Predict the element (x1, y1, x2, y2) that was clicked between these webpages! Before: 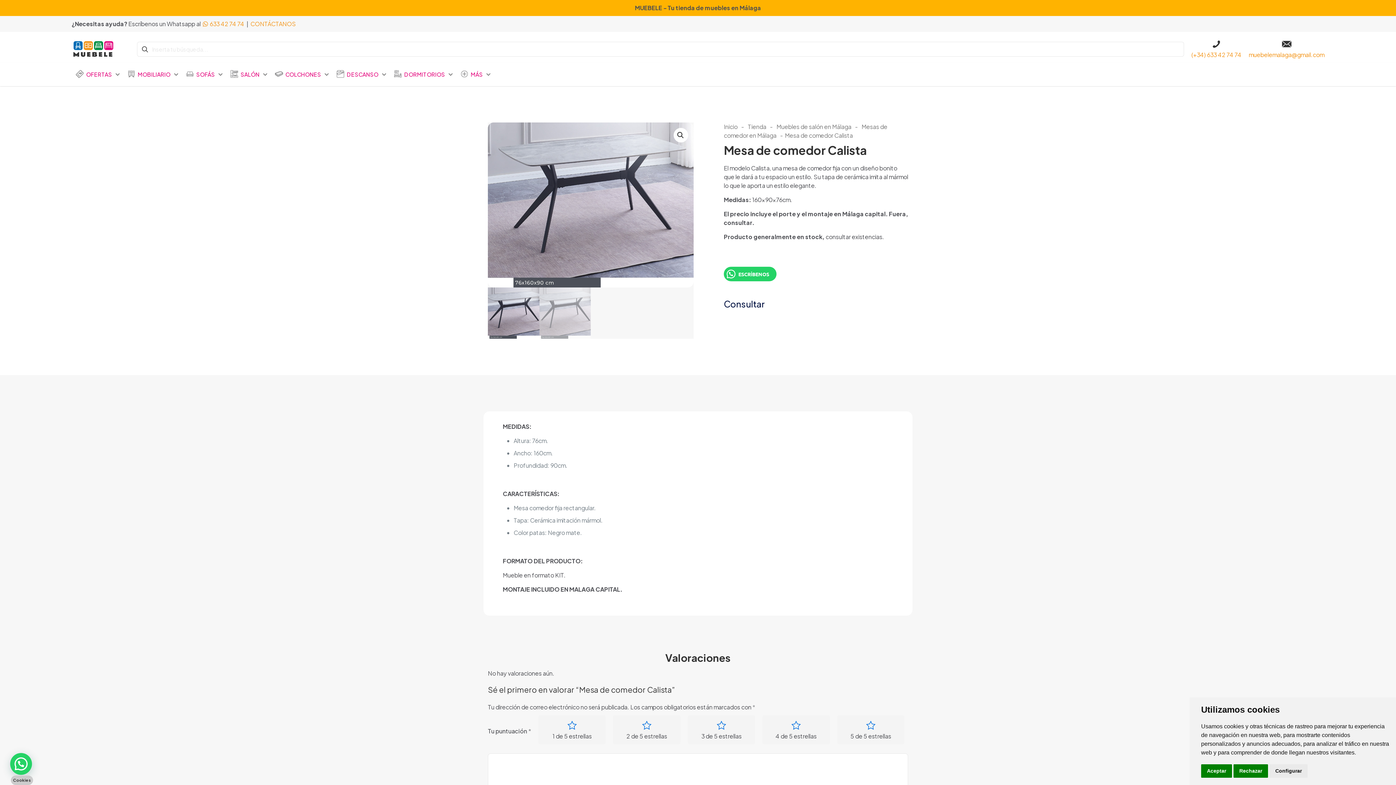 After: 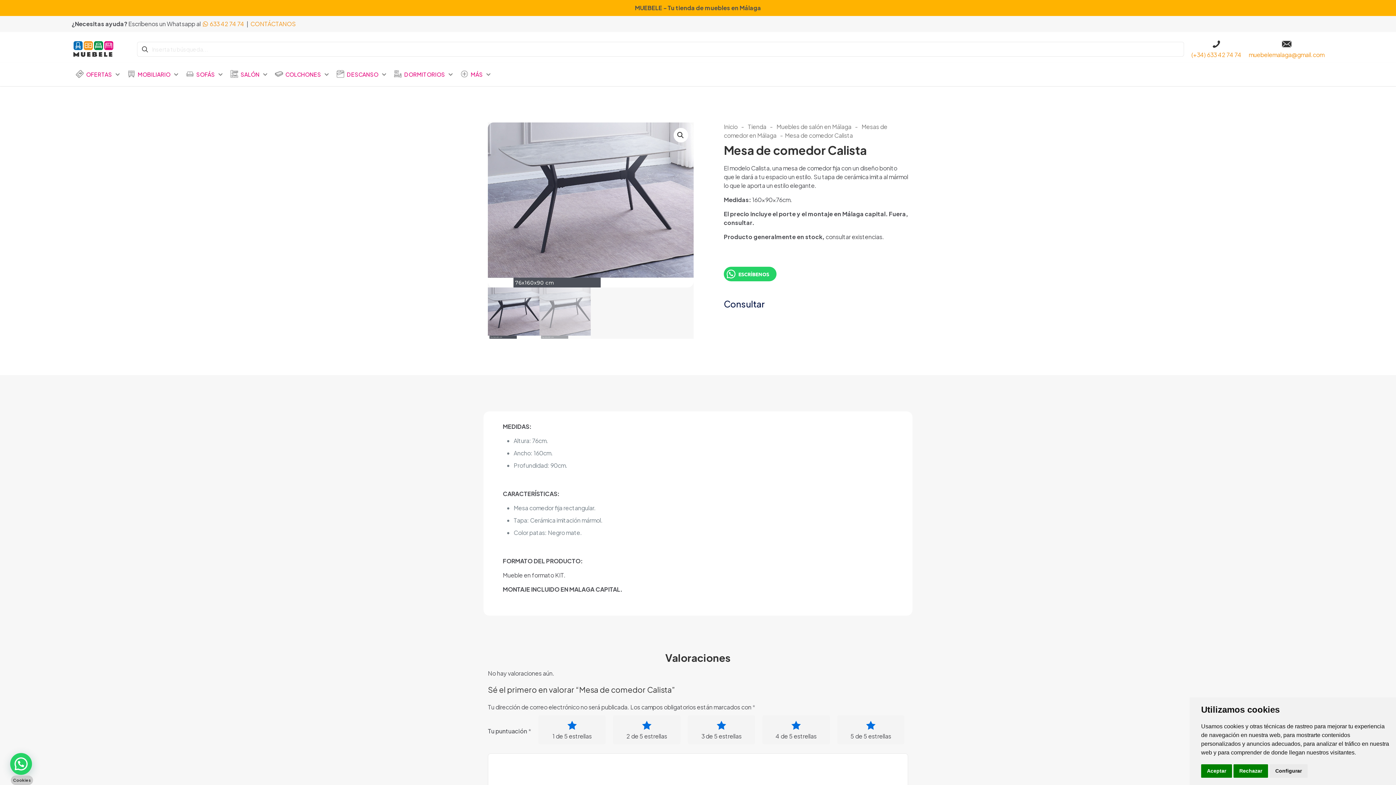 Action: bbox: (837, 715, 904, 744) label: 5 de 5 estrellas